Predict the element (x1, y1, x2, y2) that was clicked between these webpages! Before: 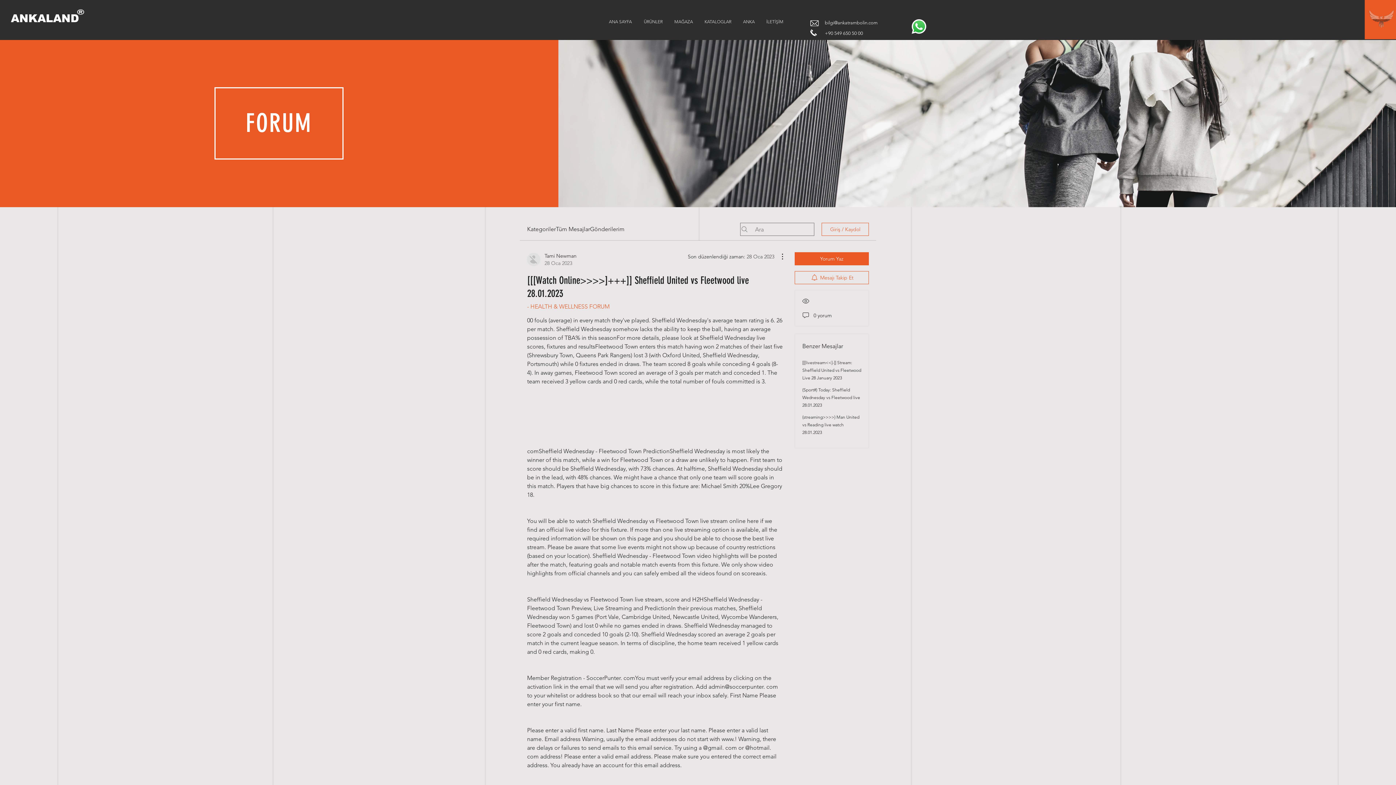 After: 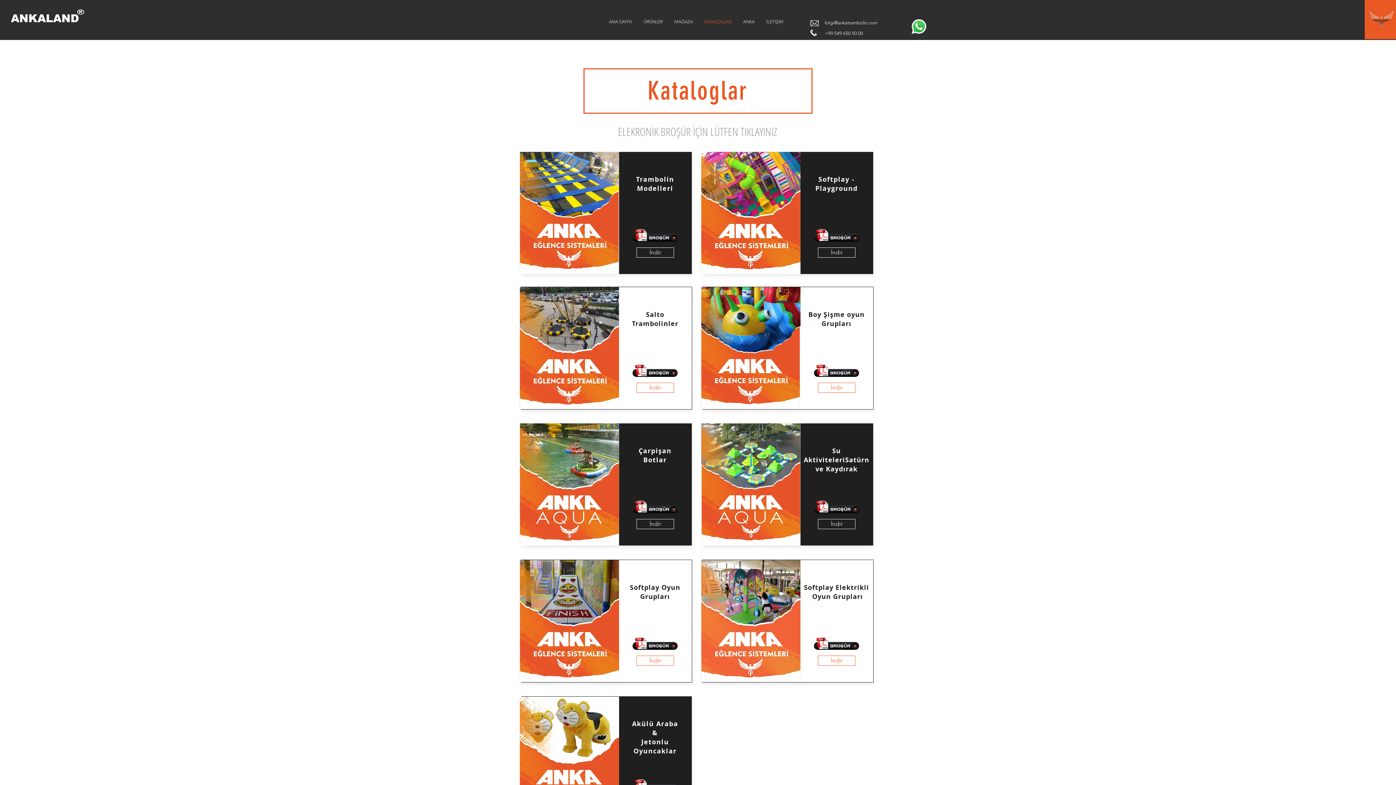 Action: label: KATALOGLAR bbox: (699, 12, 737, 30)